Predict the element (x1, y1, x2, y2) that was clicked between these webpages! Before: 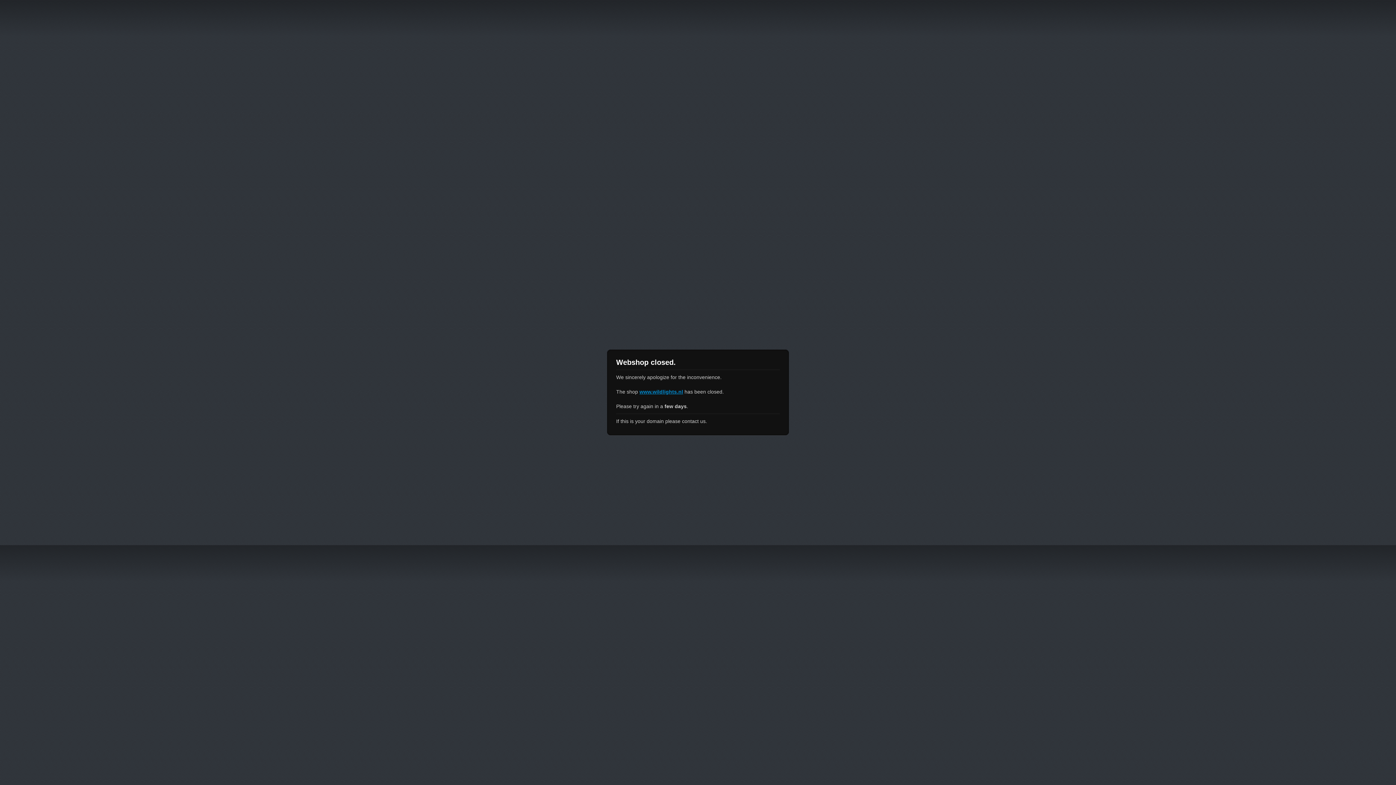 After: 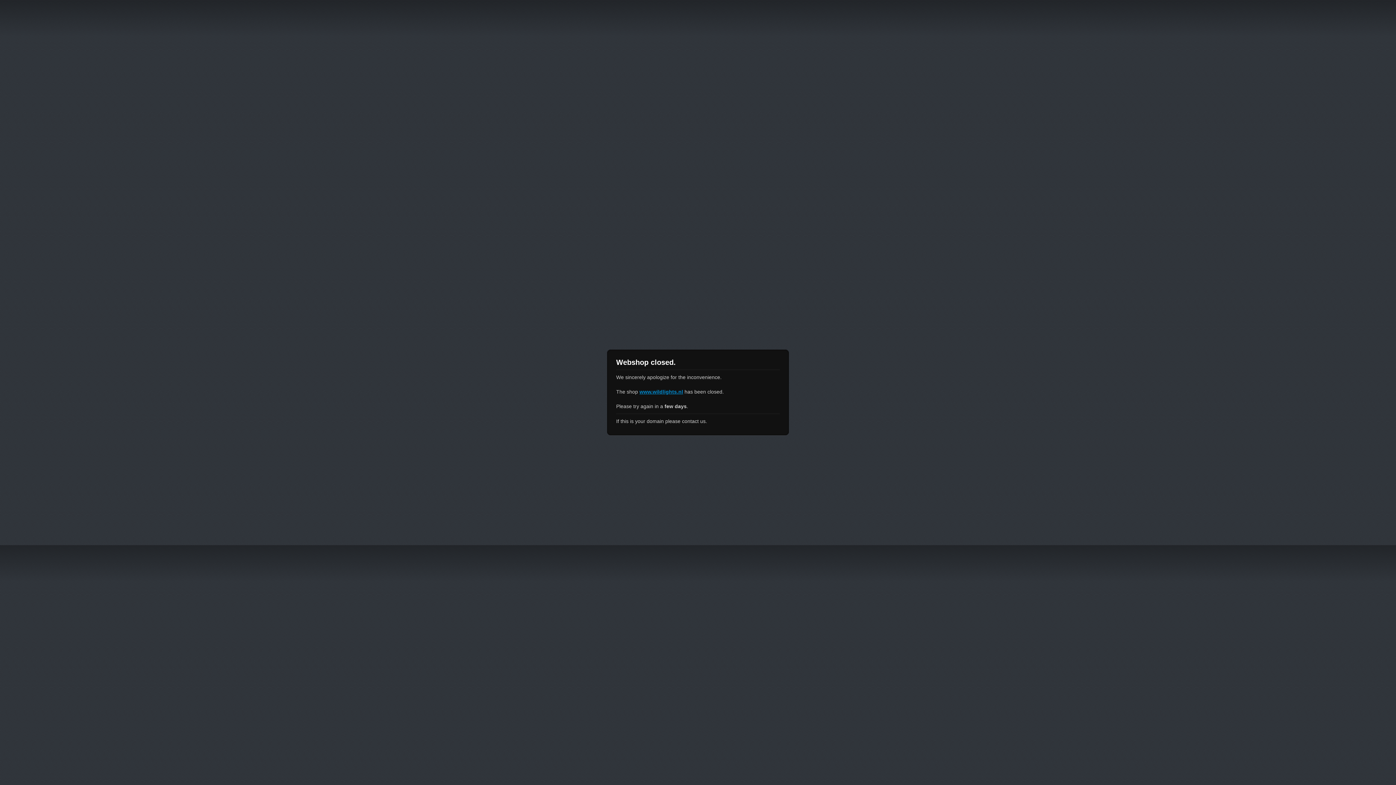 Action: bbox: (639, 389, 683, 394) label: www.wildlights.nl